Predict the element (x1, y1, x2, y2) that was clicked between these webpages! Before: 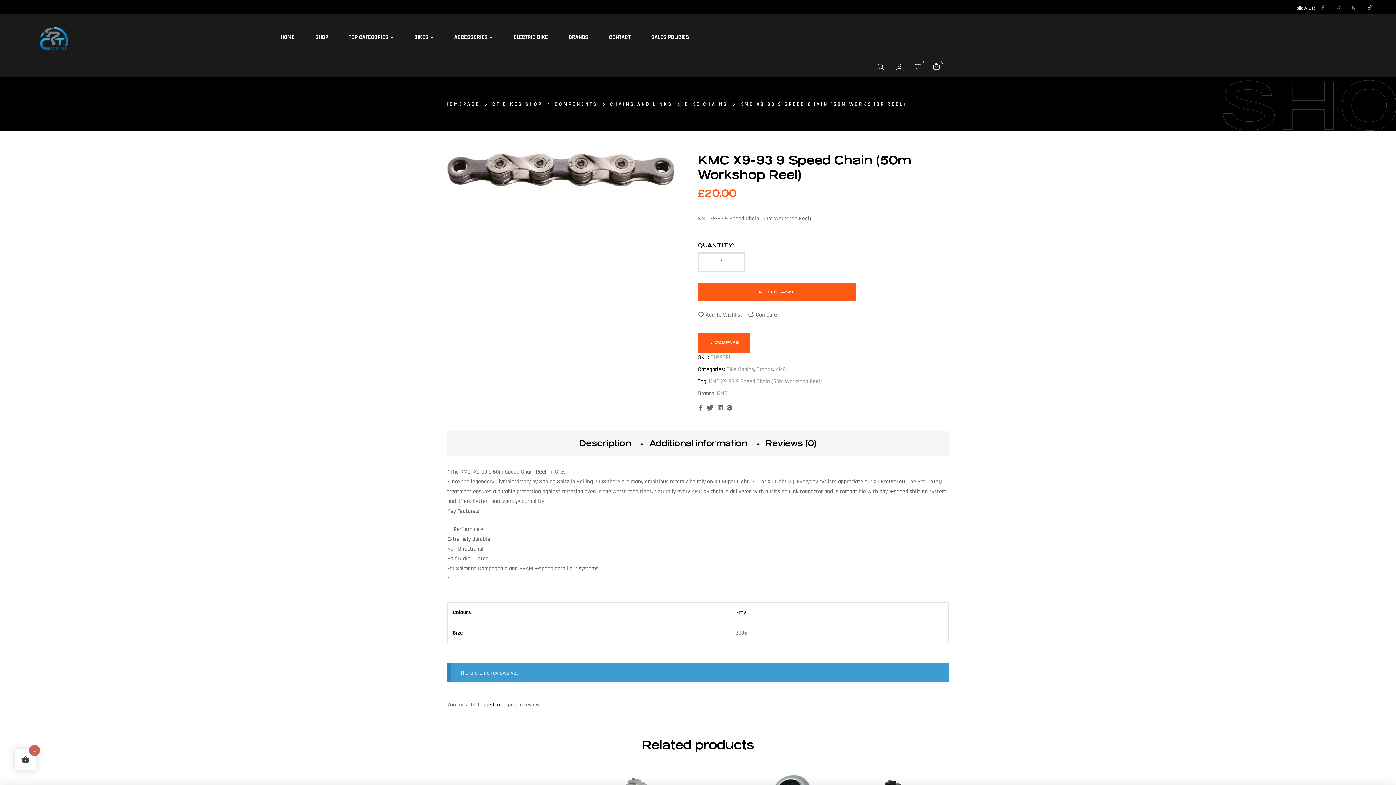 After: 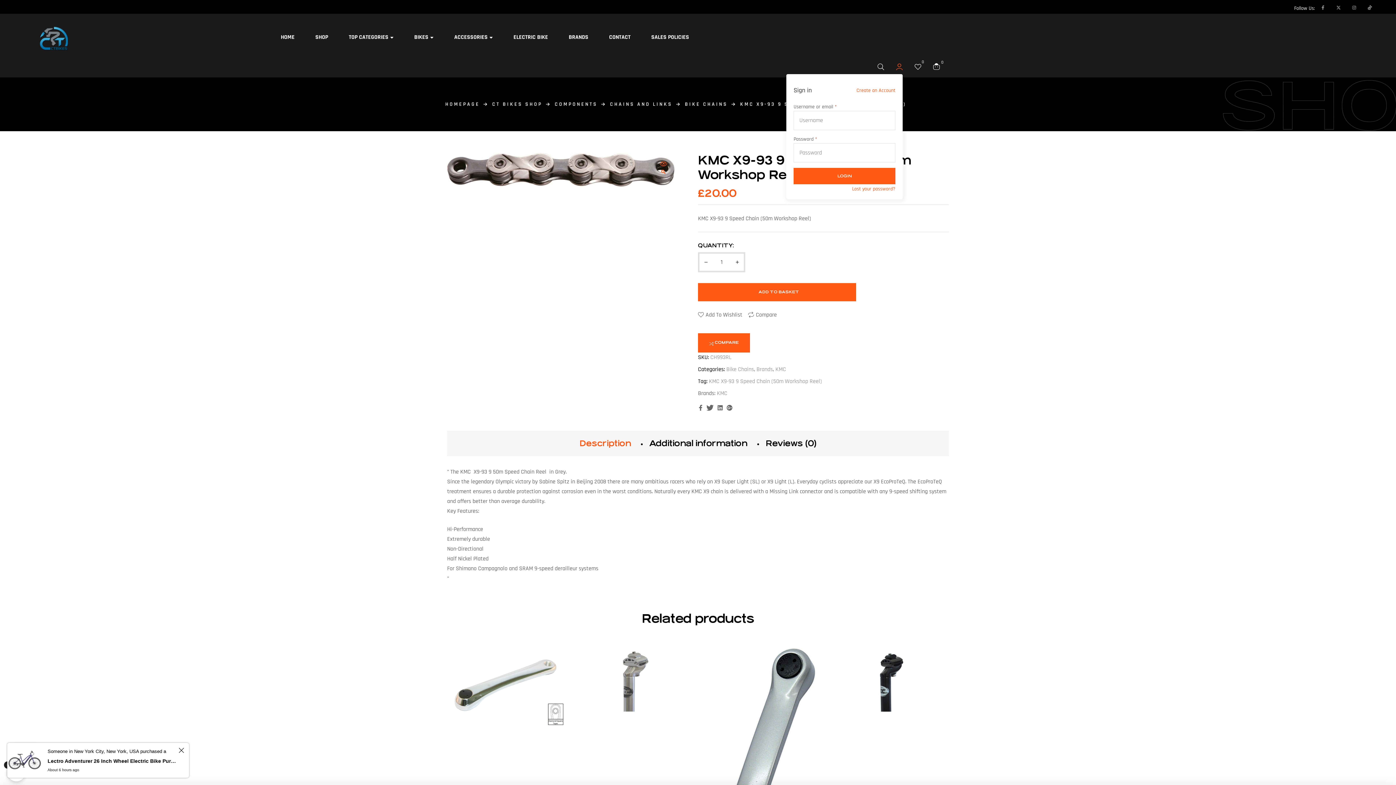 Action: bbox: (896, 62, 902, 70)